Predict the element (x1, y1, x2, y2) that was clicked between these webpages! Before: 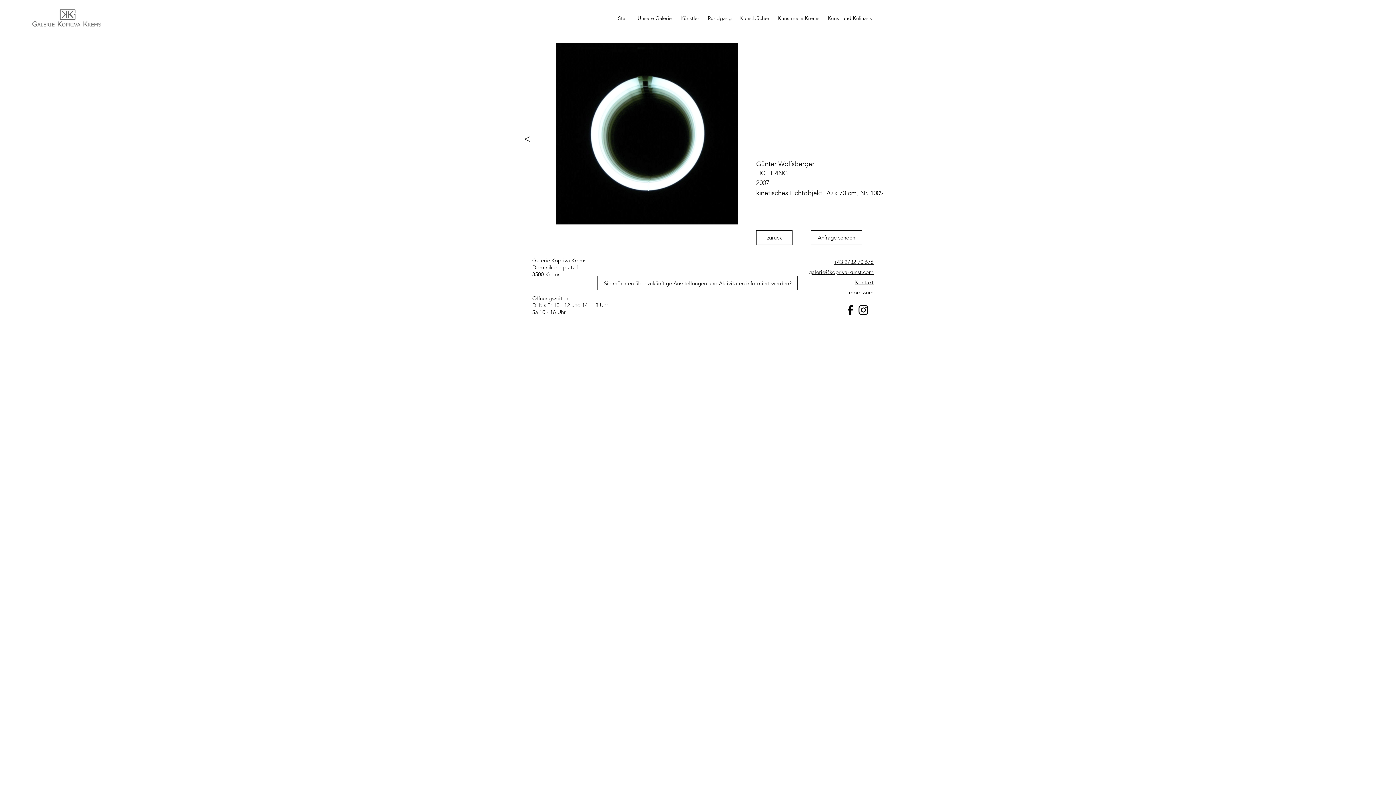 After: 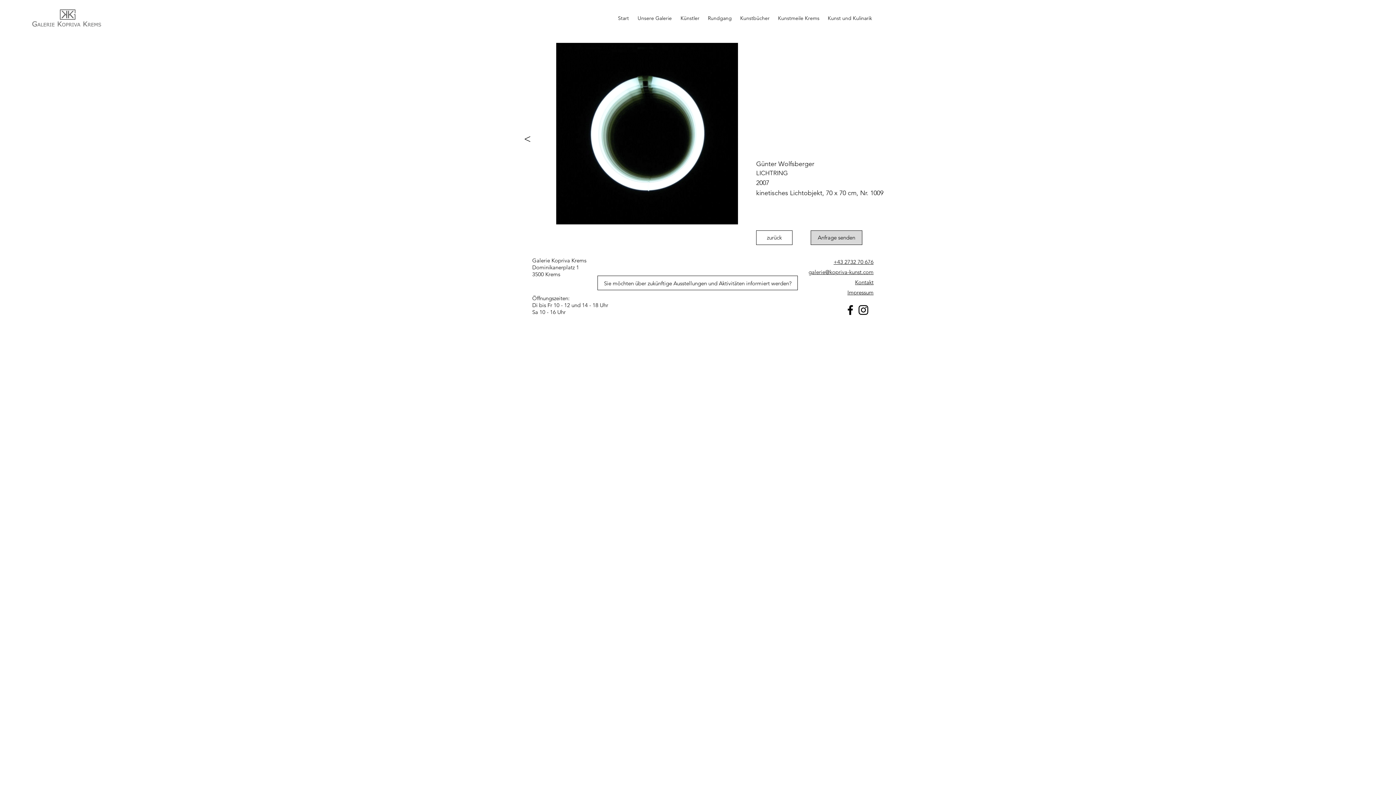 Action: label: Anfrage senden bbox: (810, 230, 862, 245)